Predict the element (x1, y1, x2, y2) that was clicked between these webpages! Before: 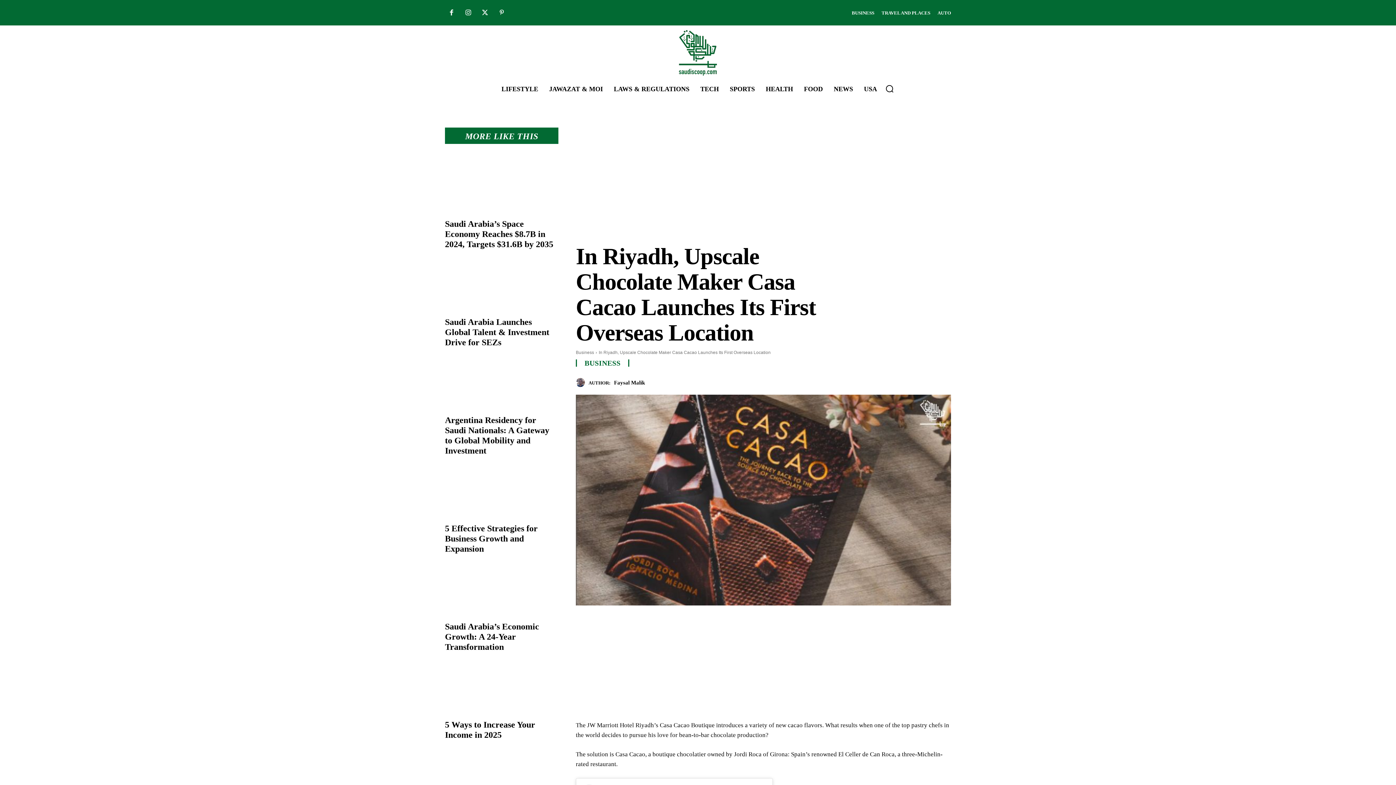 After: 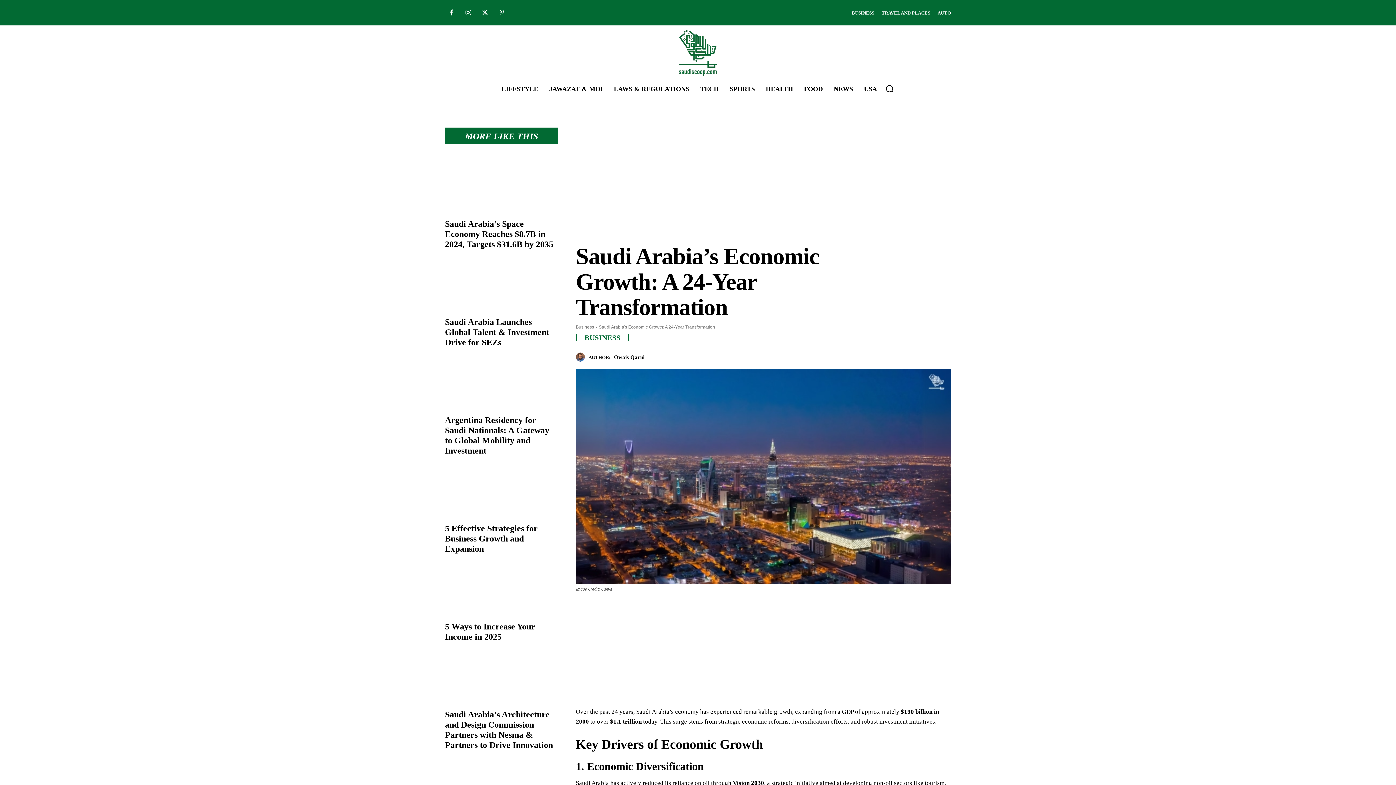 Action: label: Saudi Arabia’s Economic Growth: A 24-Year Transformation bbox: (445, 622, 539, 652)